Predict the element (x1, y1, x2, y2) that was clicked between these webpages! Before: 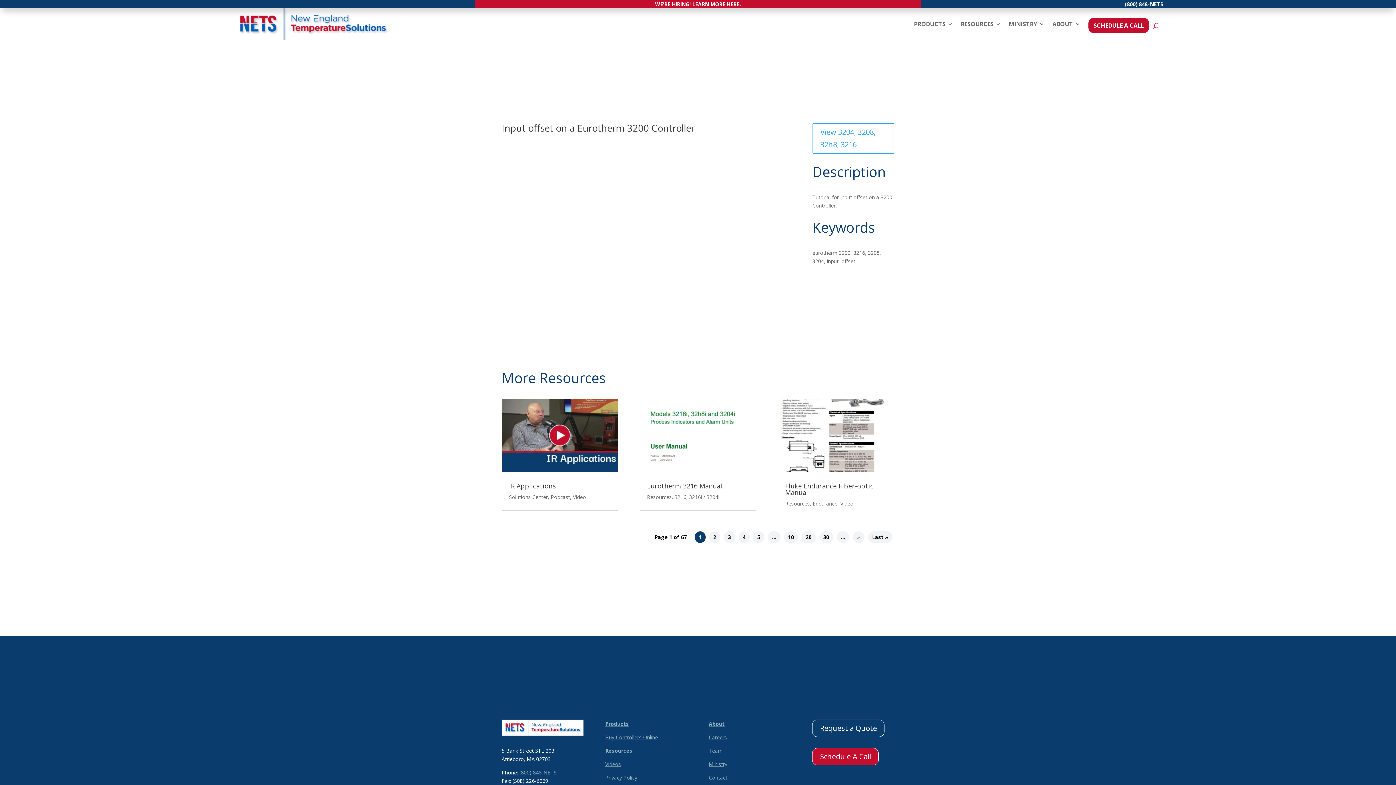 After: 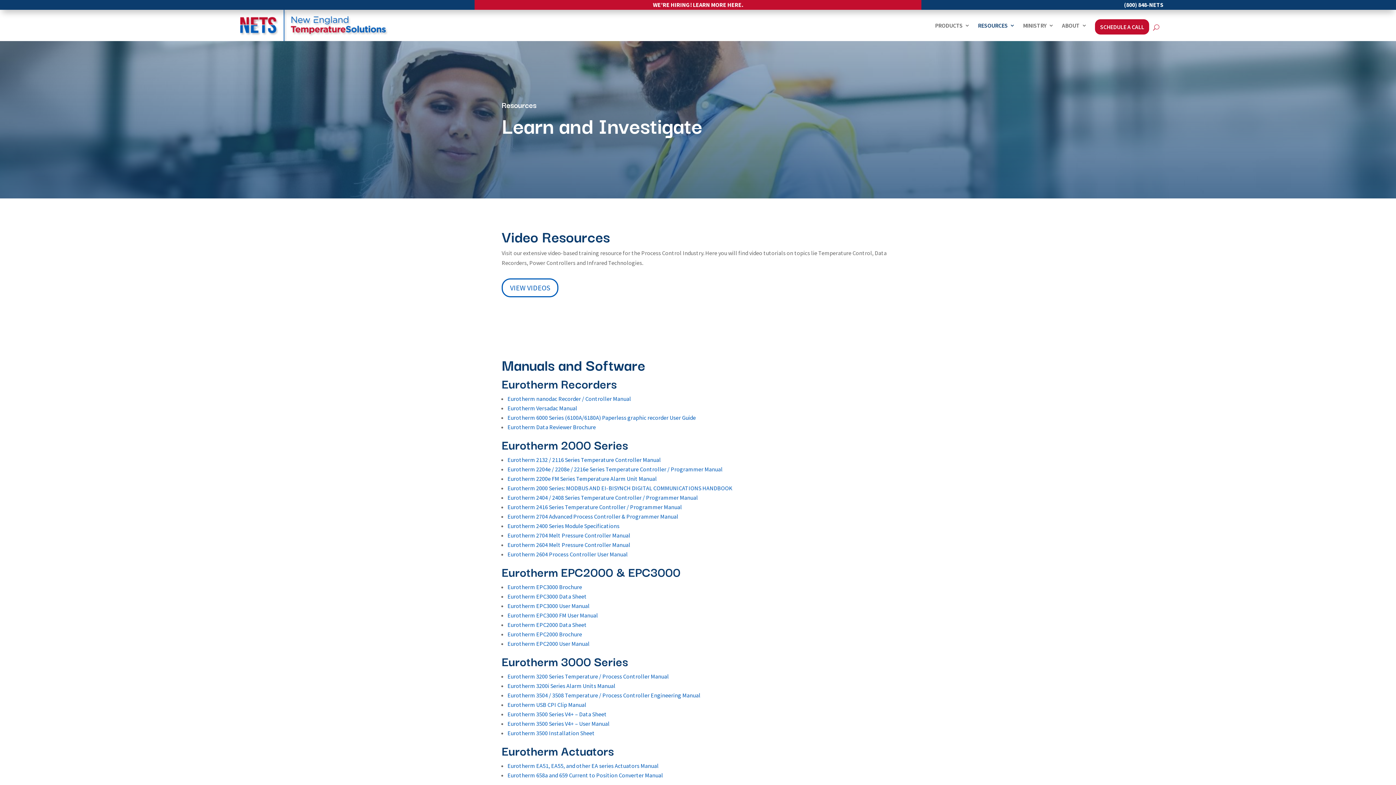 Action: bbox: (961, 21, 1001, 33) label: RESOURCES